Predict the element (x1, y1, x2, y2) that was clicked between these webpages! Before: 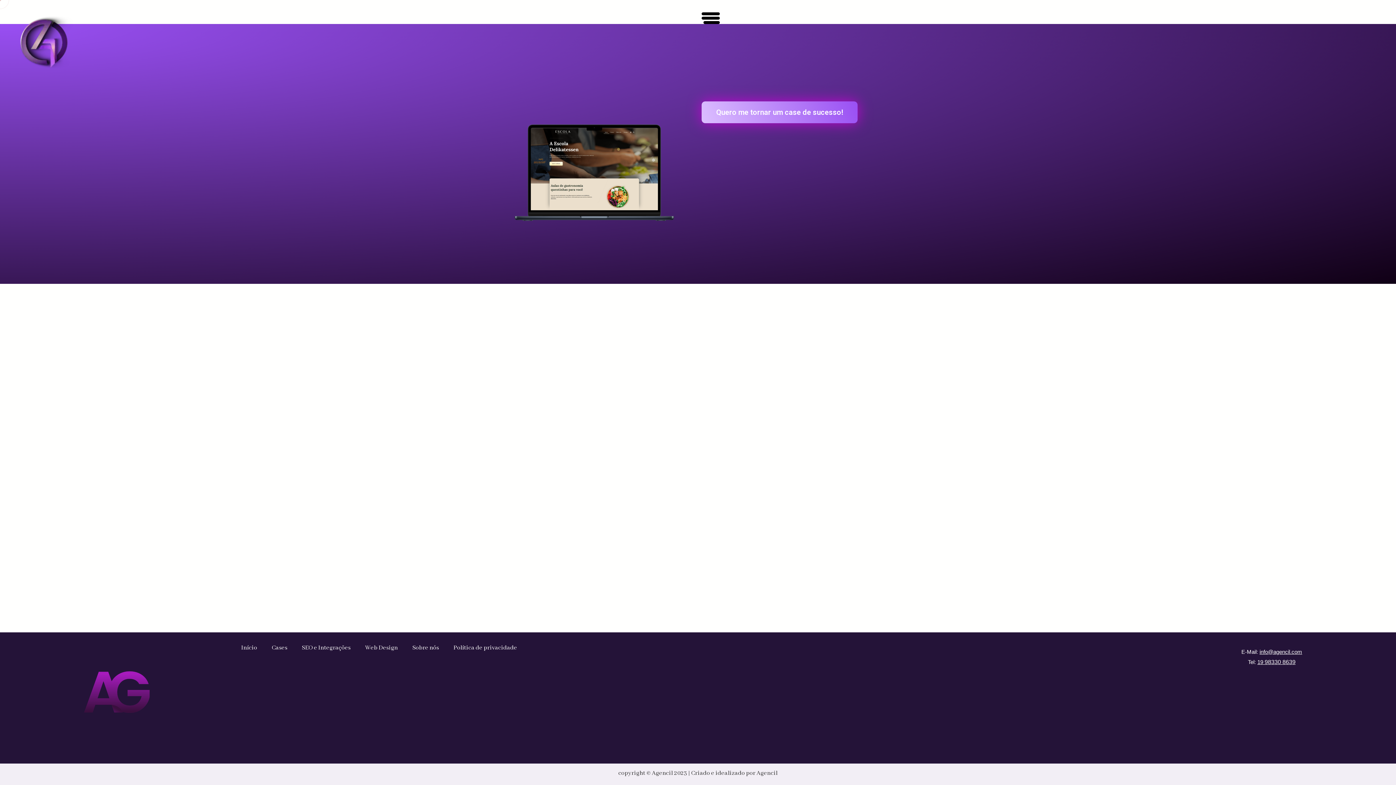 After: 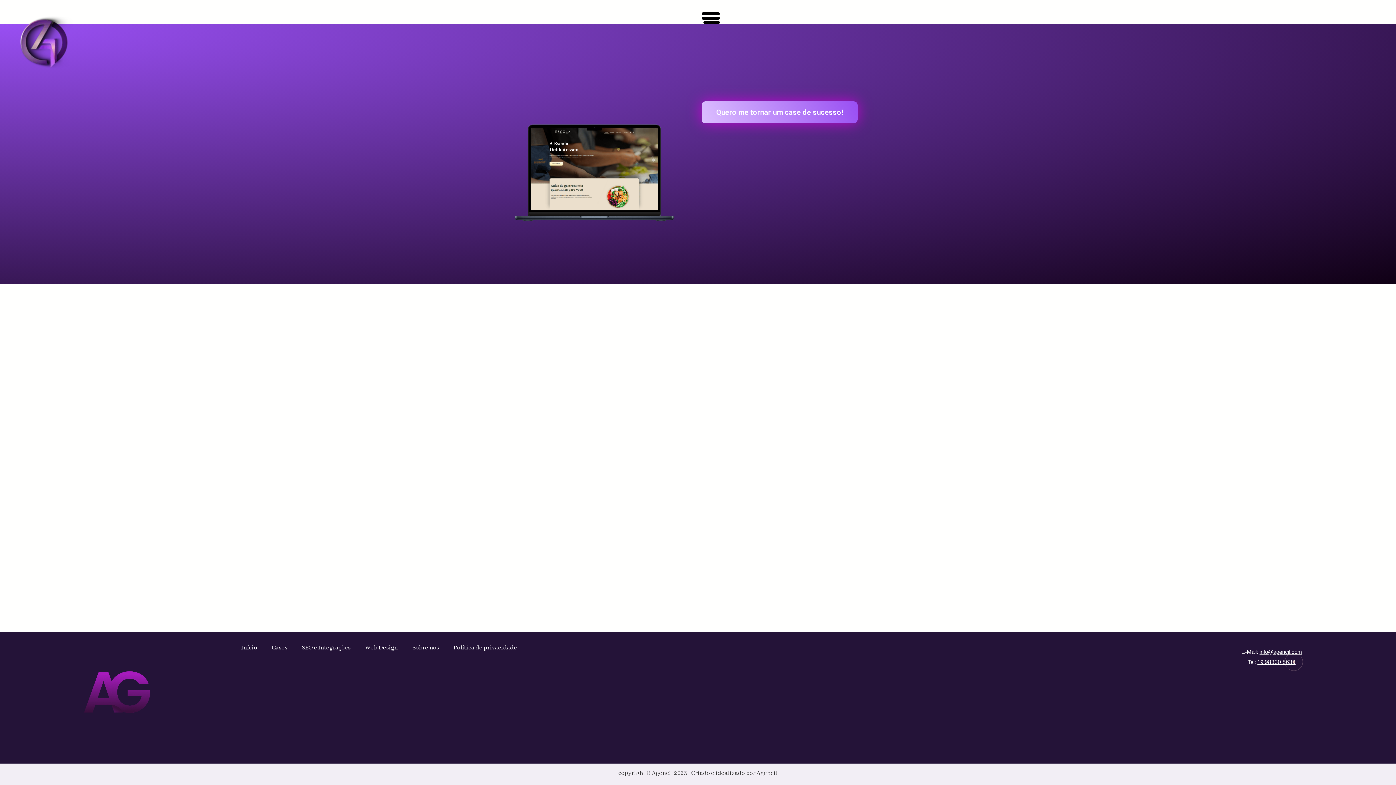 Action: bbox: (1292, 659, 1295, 665) label: 9